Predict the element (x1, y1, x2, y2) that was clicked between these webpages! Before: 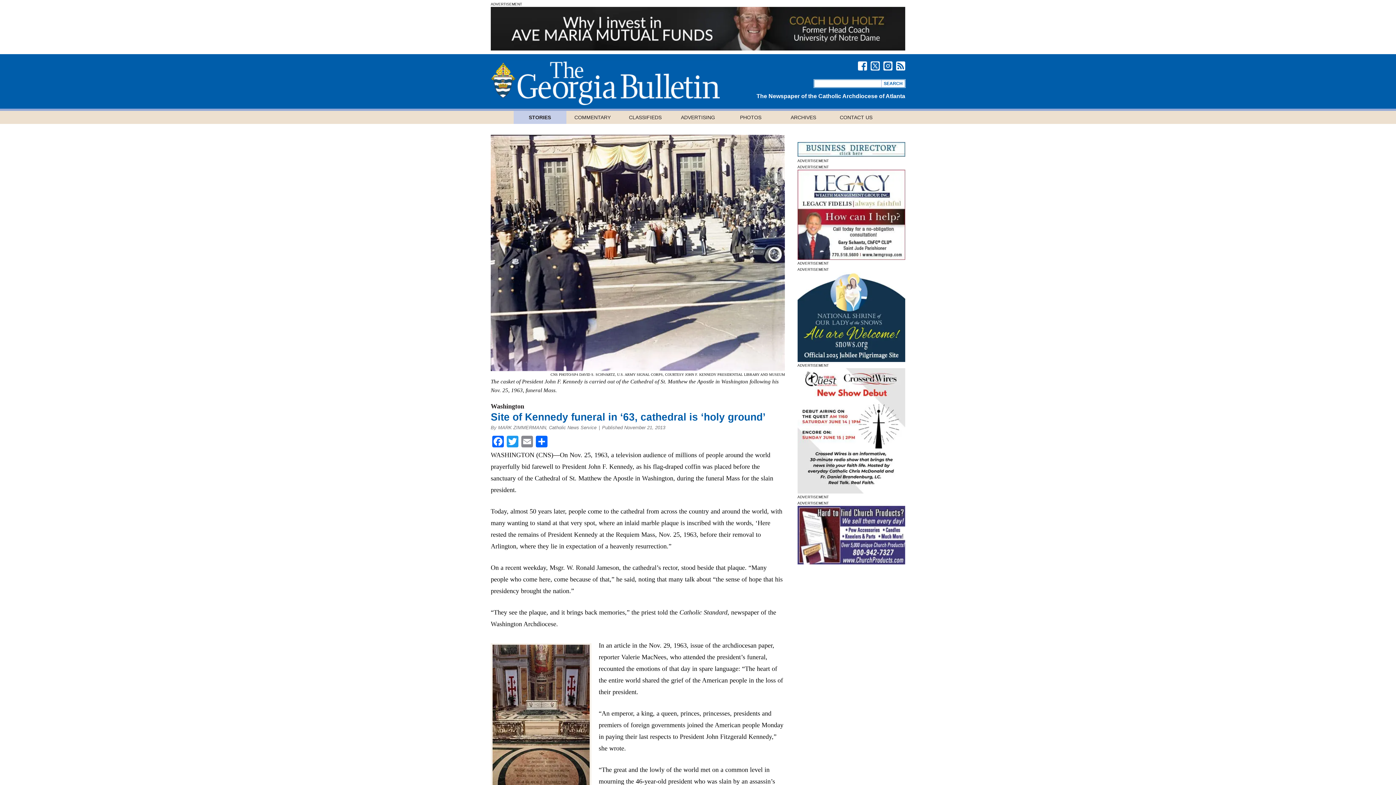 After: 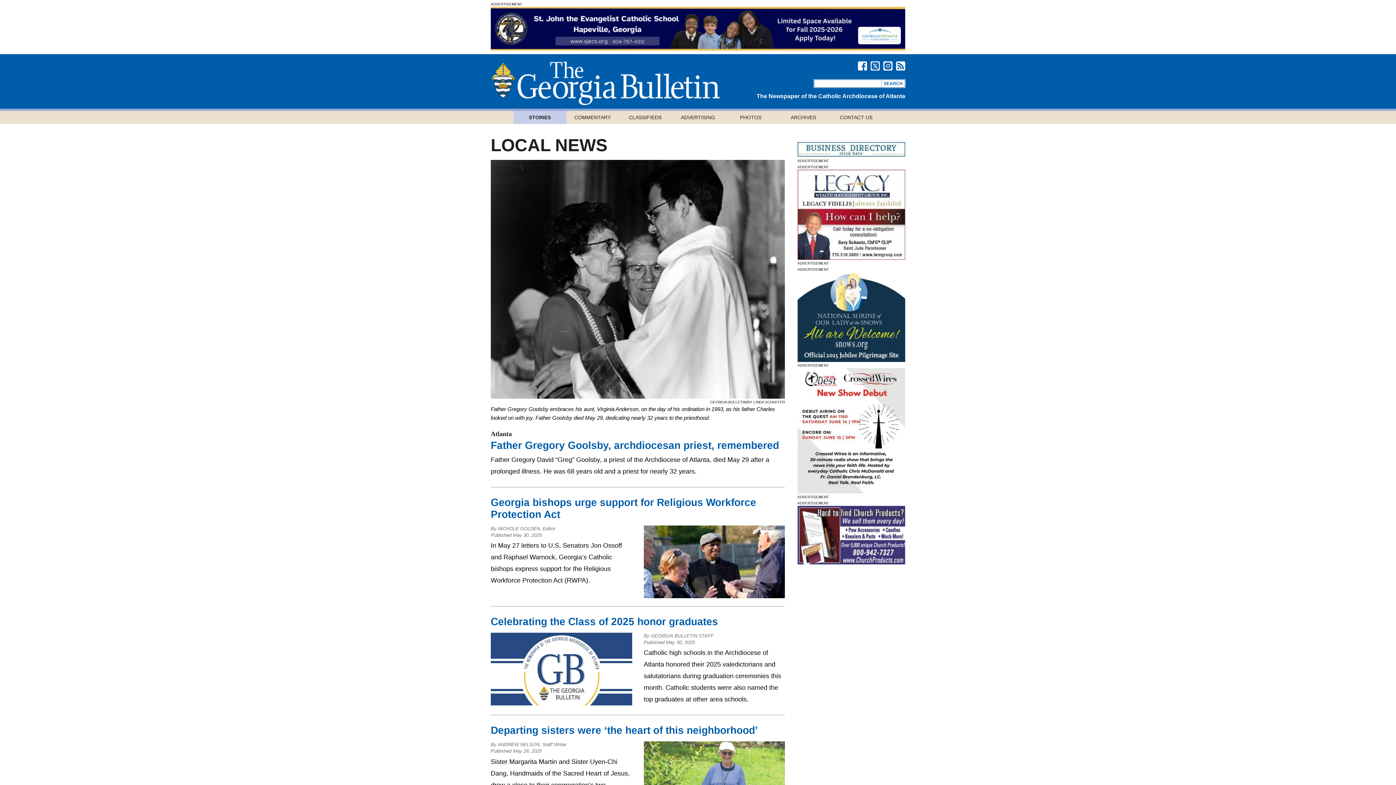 Action: label: STORIES bbox: (513, 110, 566, 124)